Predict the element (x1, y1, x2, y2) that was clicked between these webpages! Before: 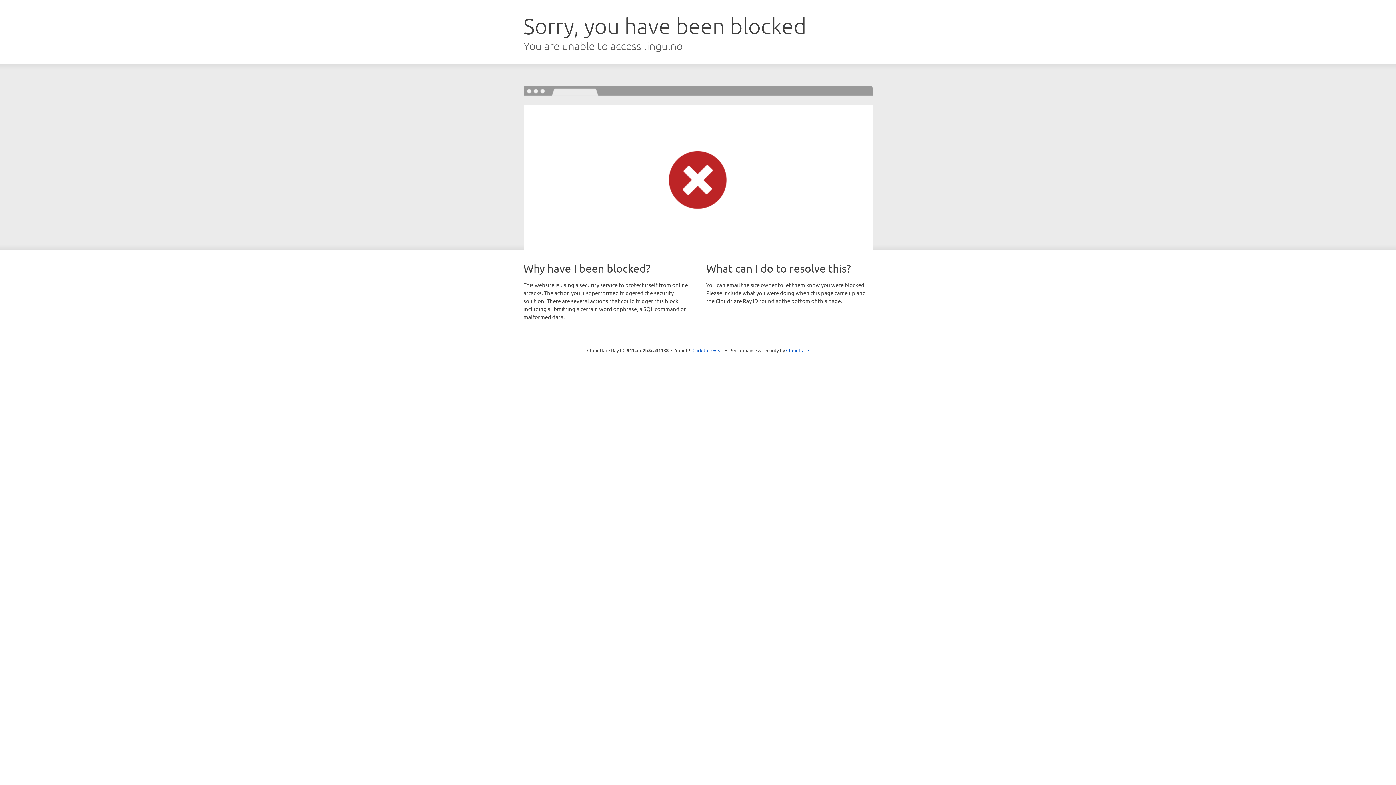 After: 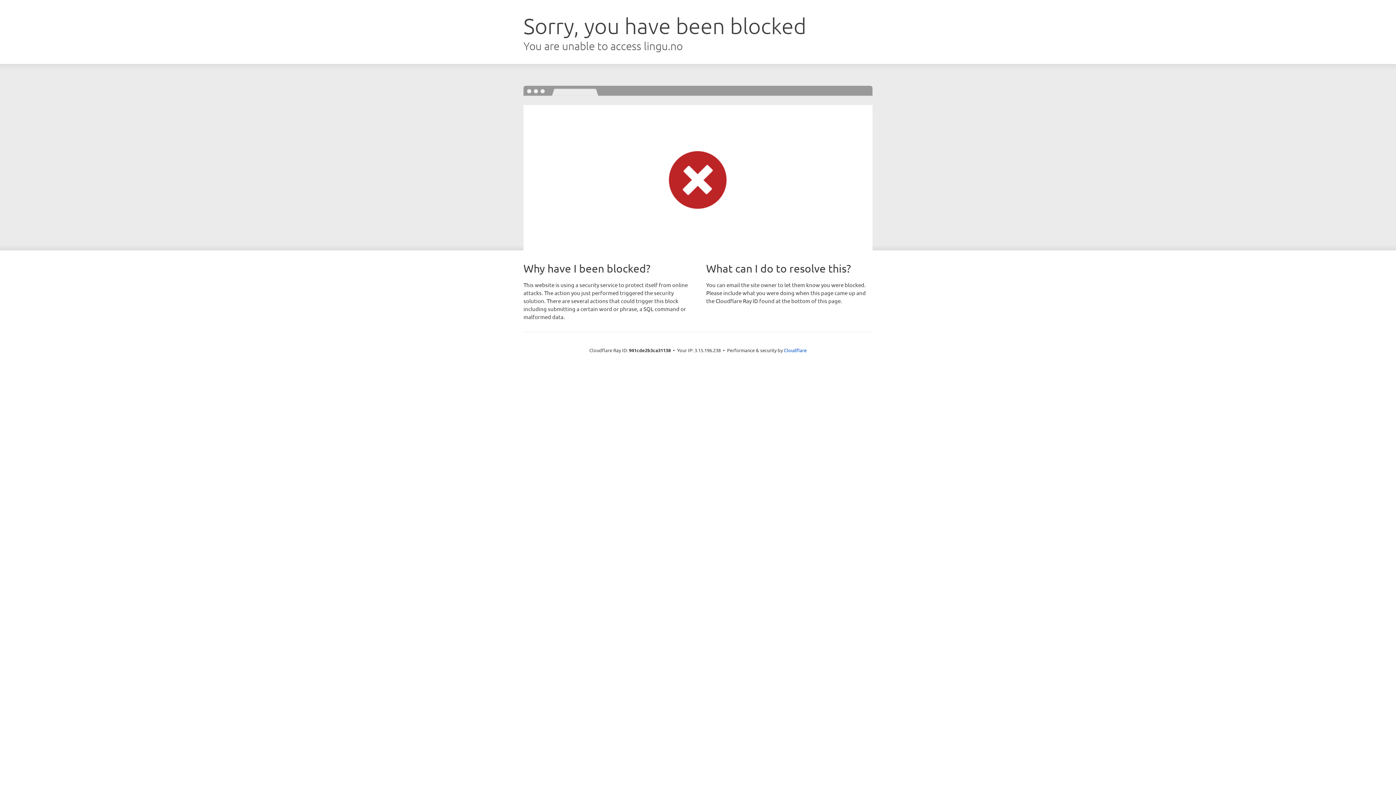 Action: label: Click to reveal bbox: (692, 346, 723, 353)